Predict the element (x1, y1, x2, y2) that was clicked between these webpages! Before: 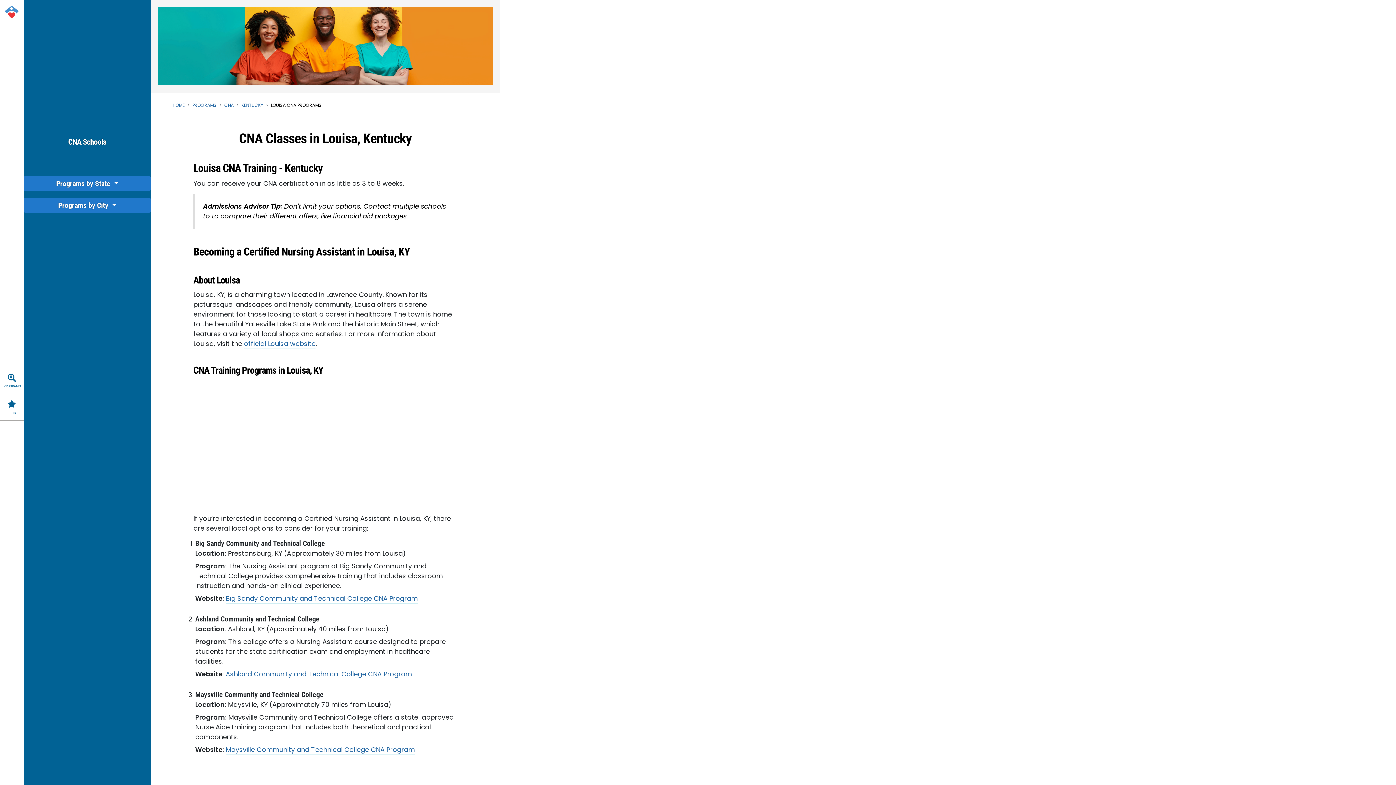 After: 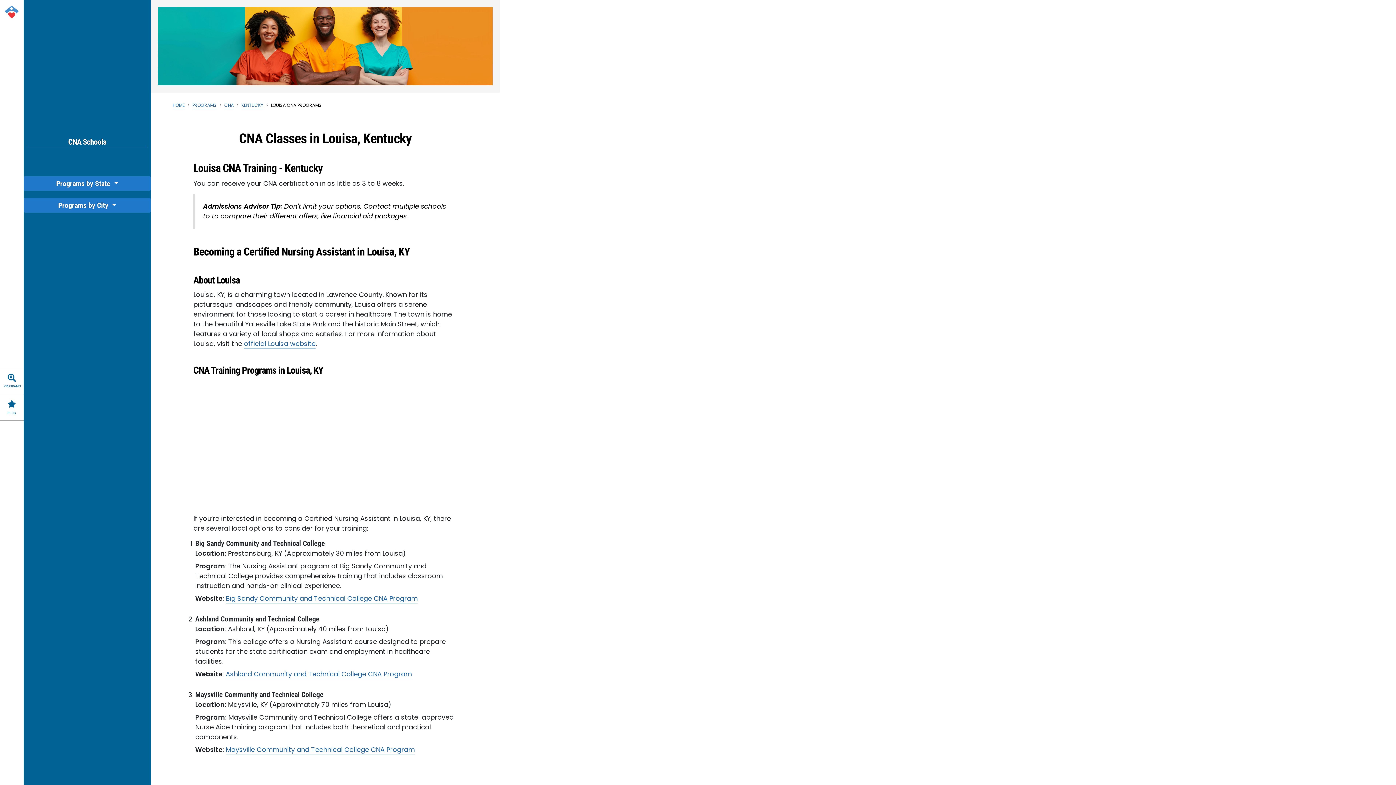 Action: label: official Louisa website bbox: (244, 339, 315, 349)